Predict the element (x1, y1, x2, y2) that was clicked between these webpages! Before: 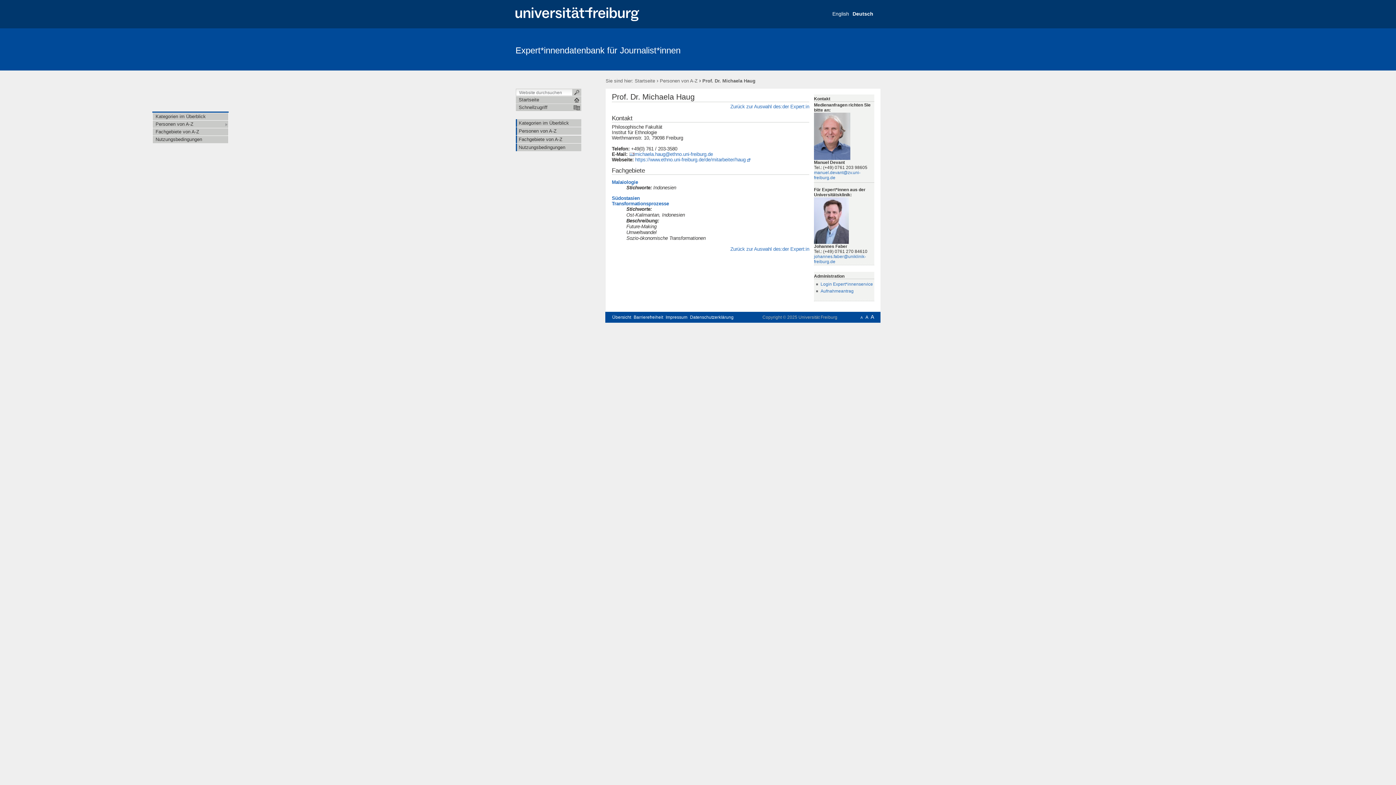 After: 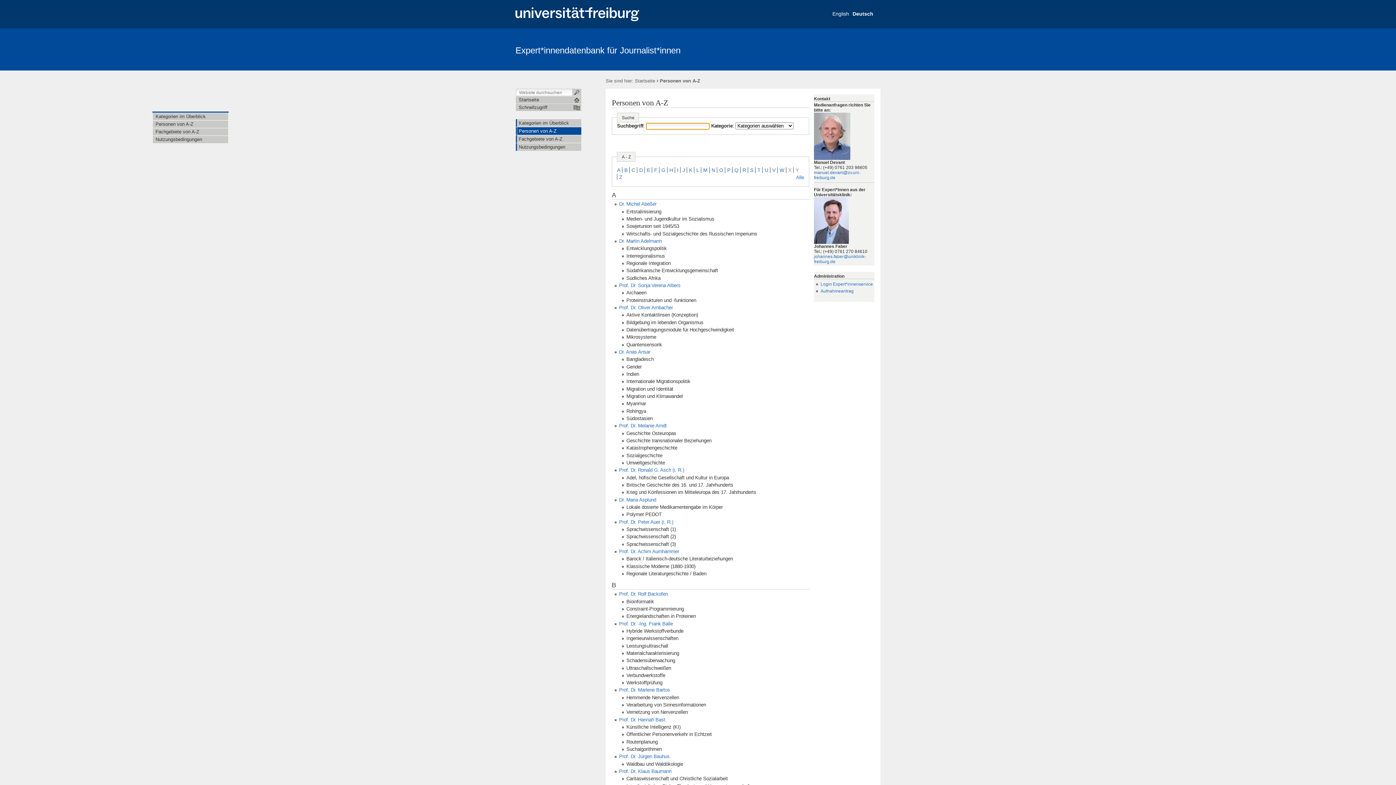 Action: bbox: (517, 127, 581, 134) label: Personen von A-Z